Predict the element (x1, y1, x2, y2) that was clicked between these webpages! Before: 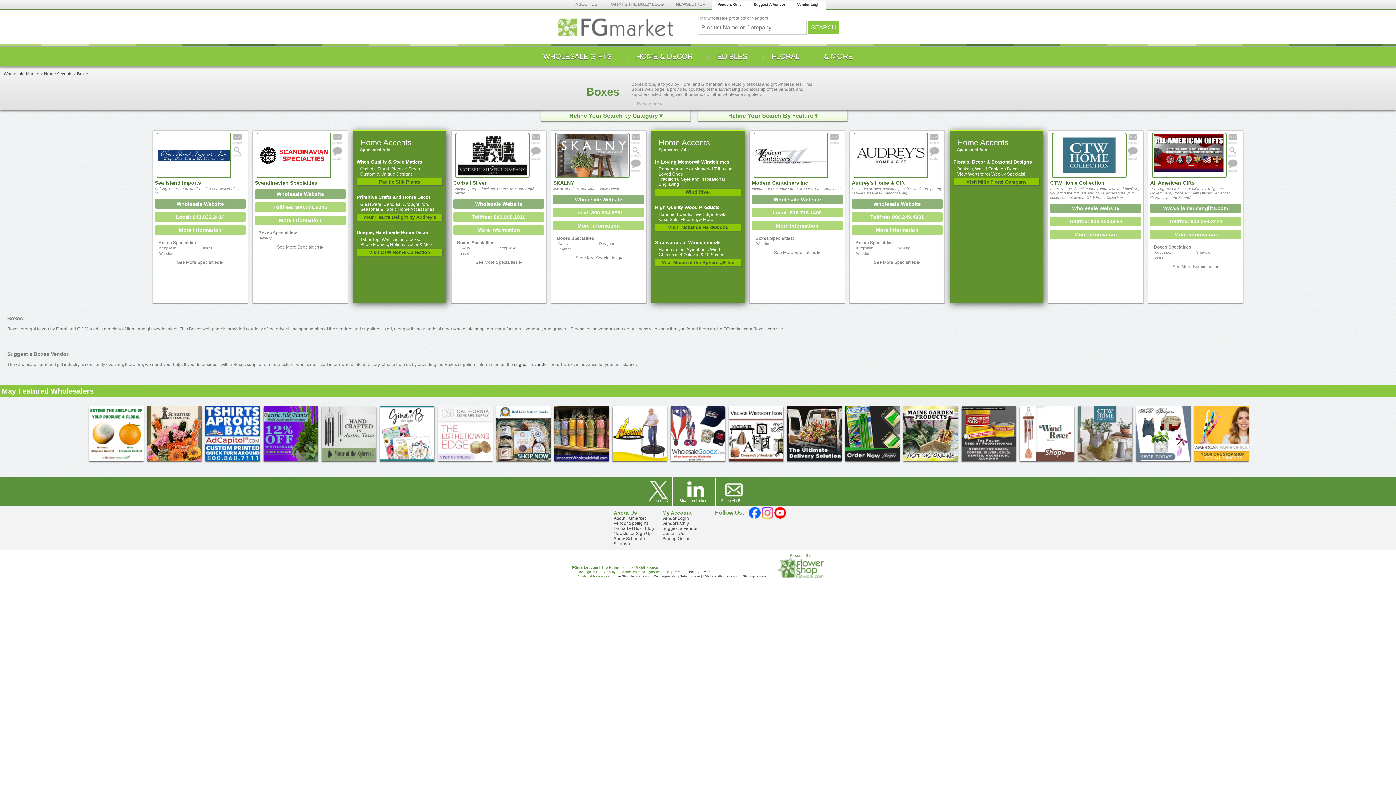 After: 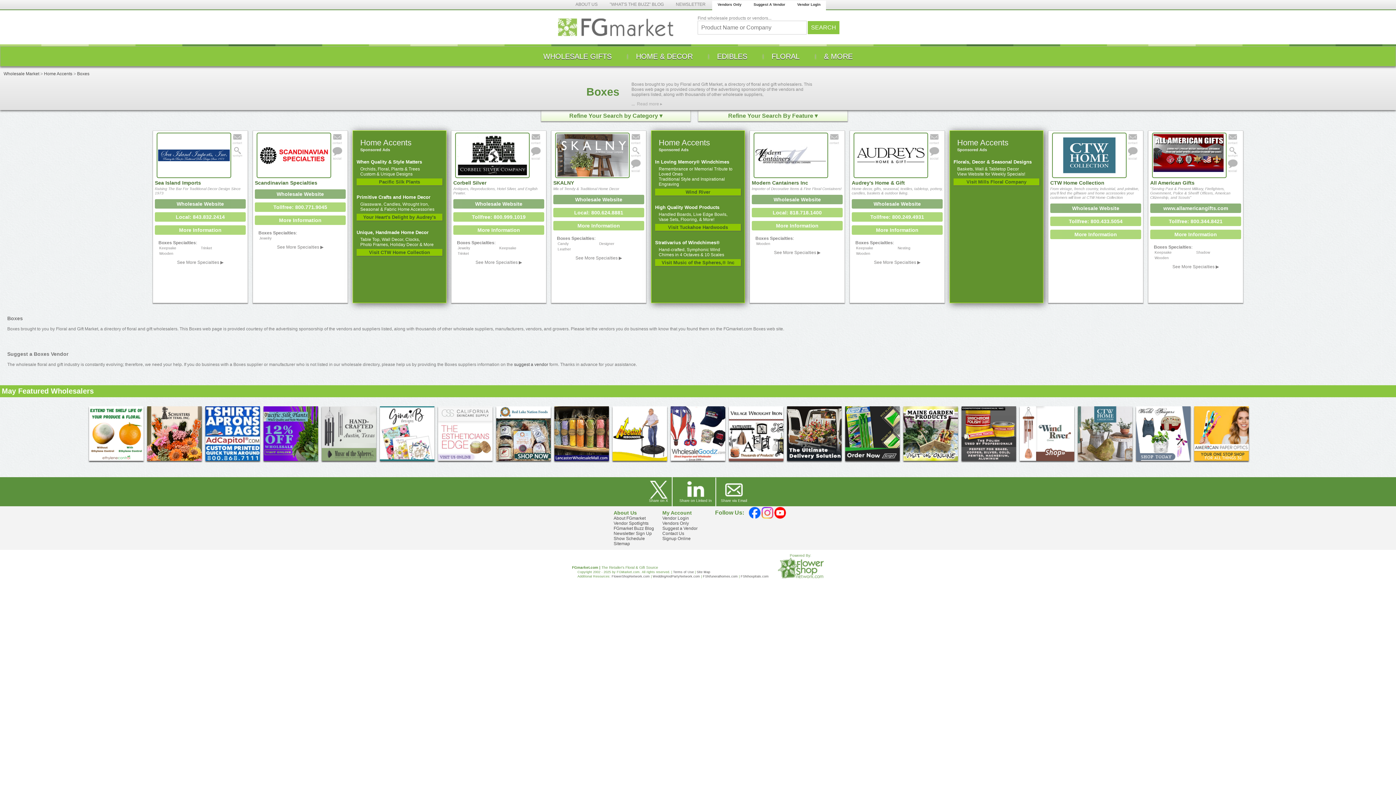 Action: bbox: (612, 431, 667, 436)